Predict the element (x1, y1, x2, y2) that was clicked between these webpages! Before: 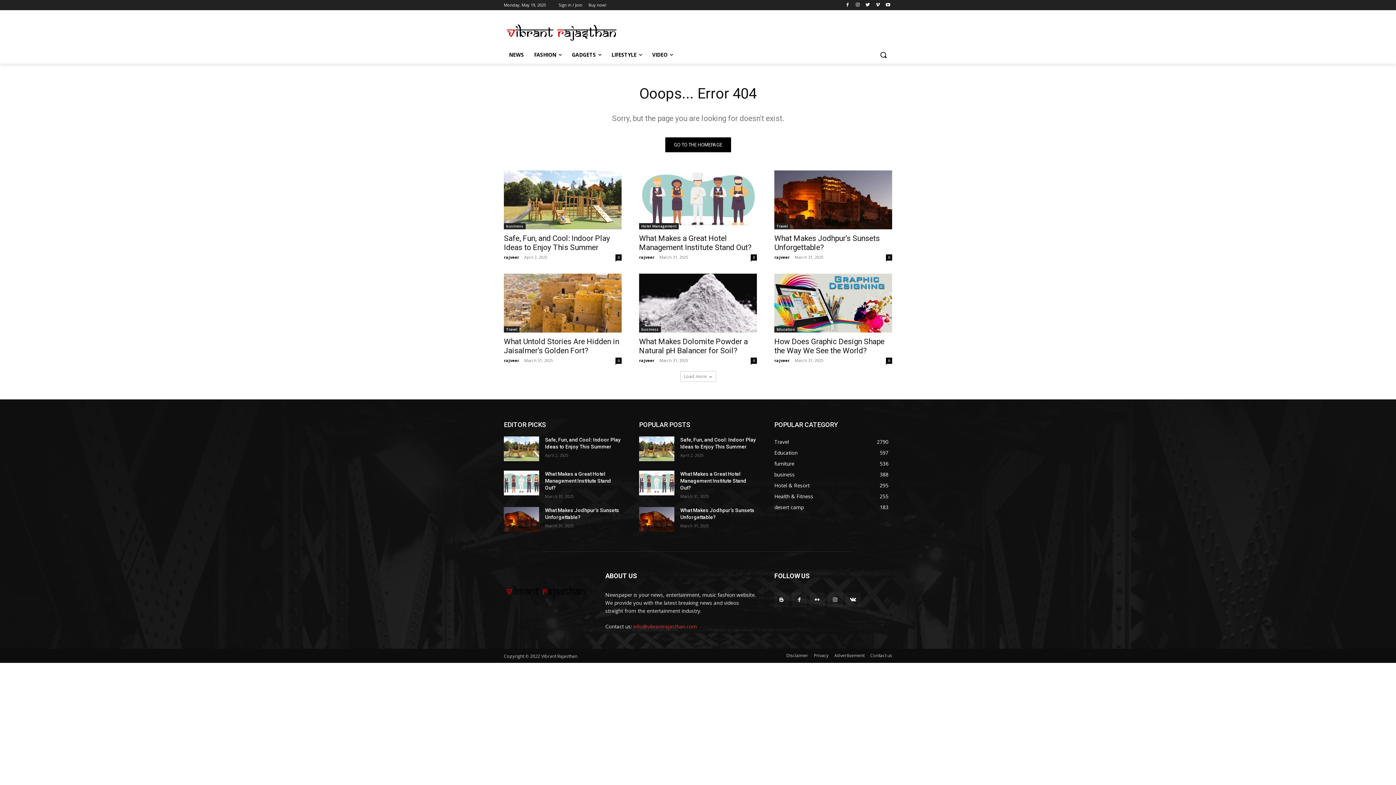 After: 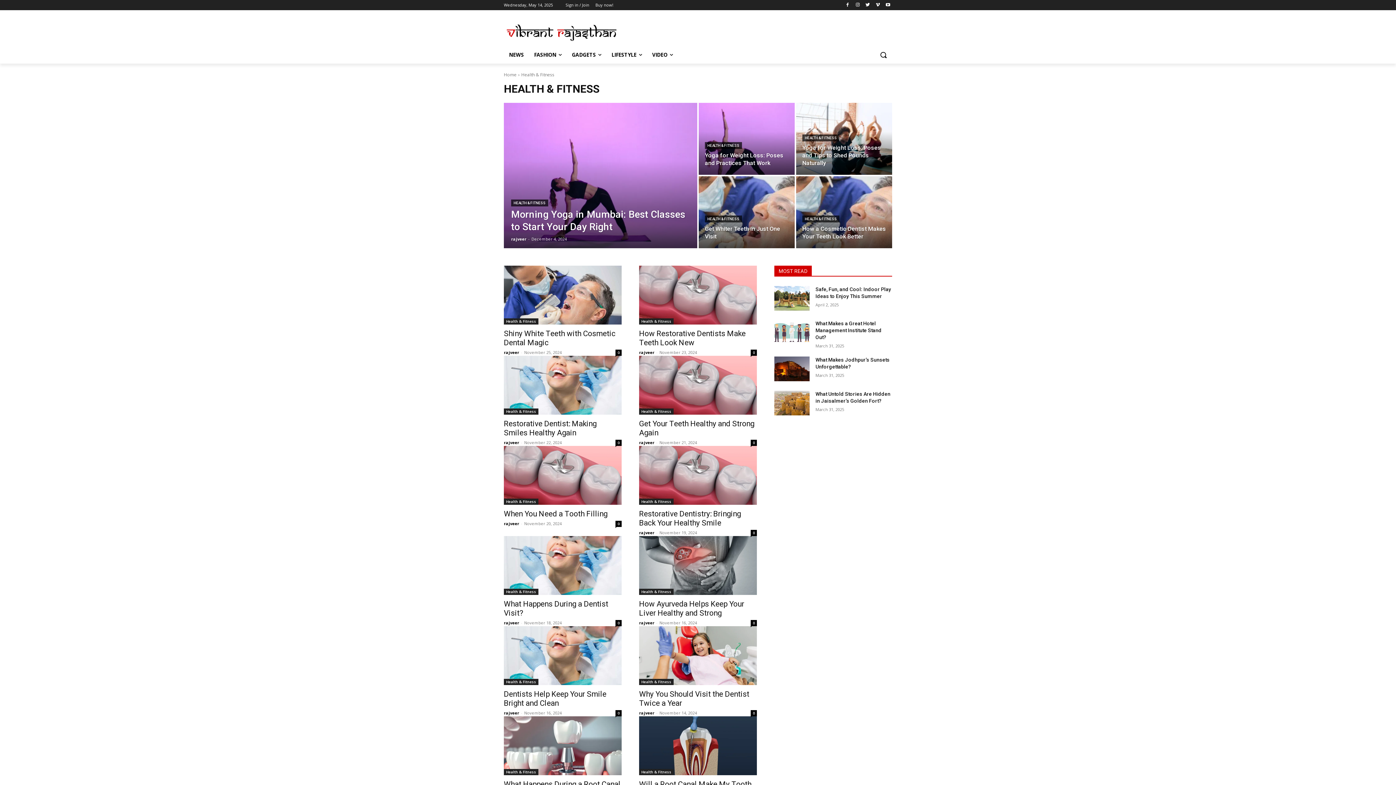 Action: bbox: (774, 493, 813, 500) label: Health & Fitness
255